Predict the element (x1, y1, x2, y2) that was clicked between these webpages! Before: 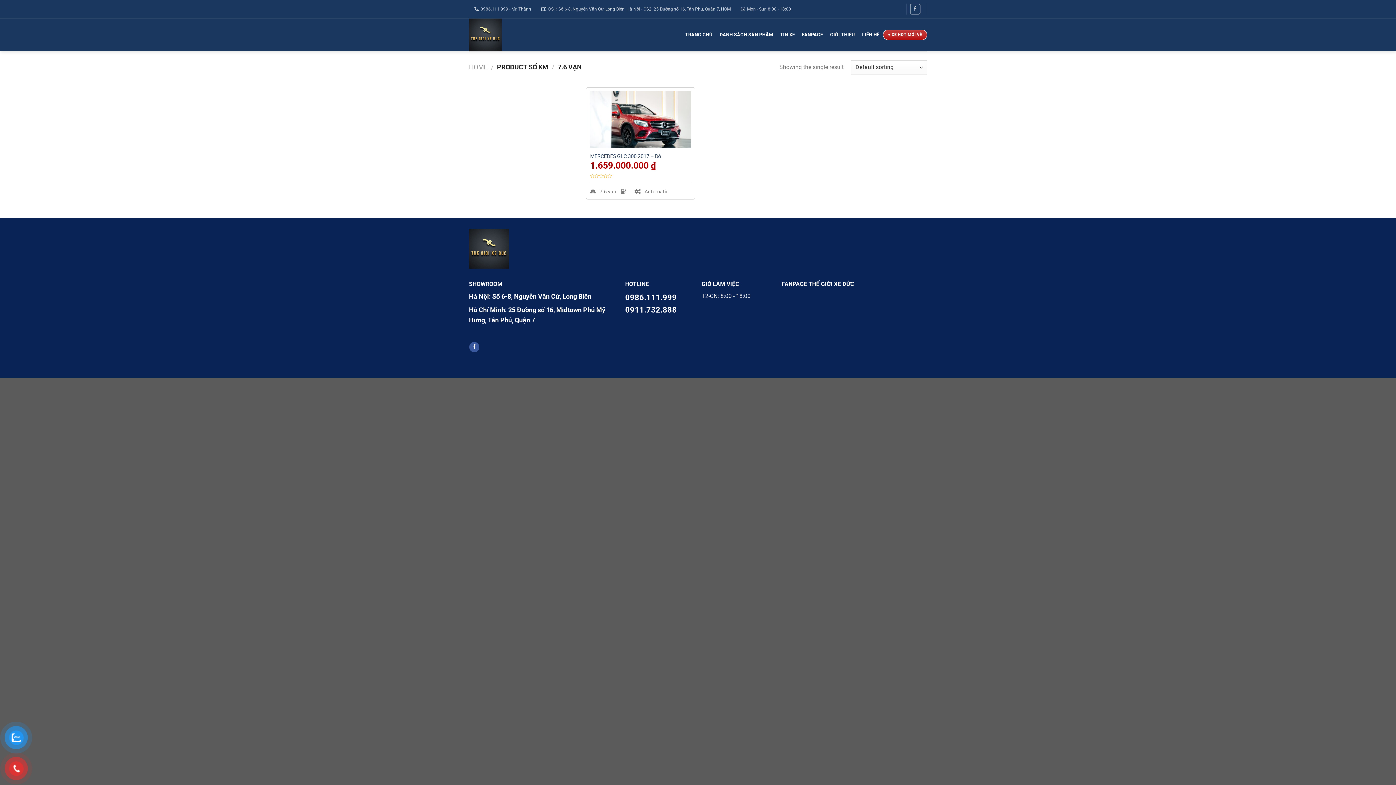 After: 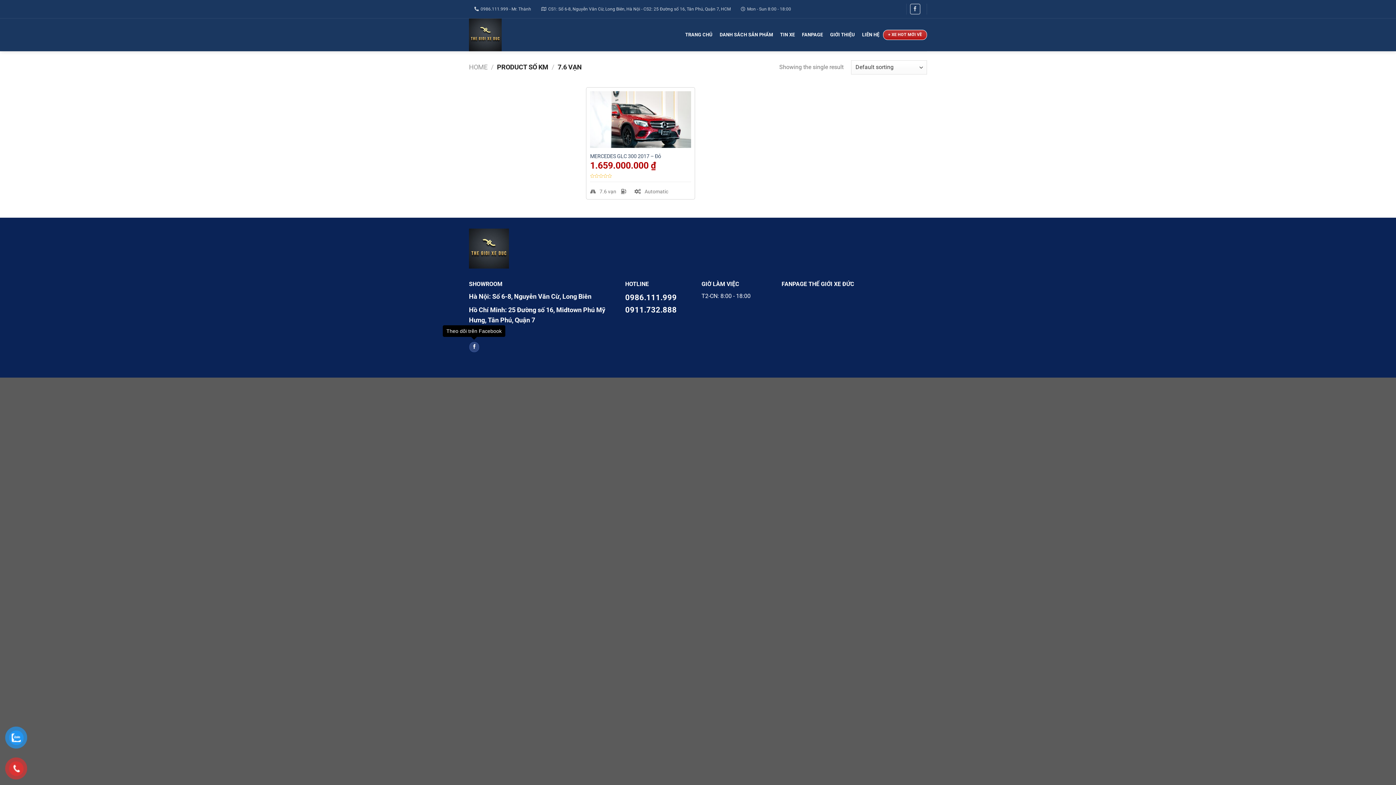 Action: bbox: (469, 342, 479, 352) label: Theo dõi trên Facebook